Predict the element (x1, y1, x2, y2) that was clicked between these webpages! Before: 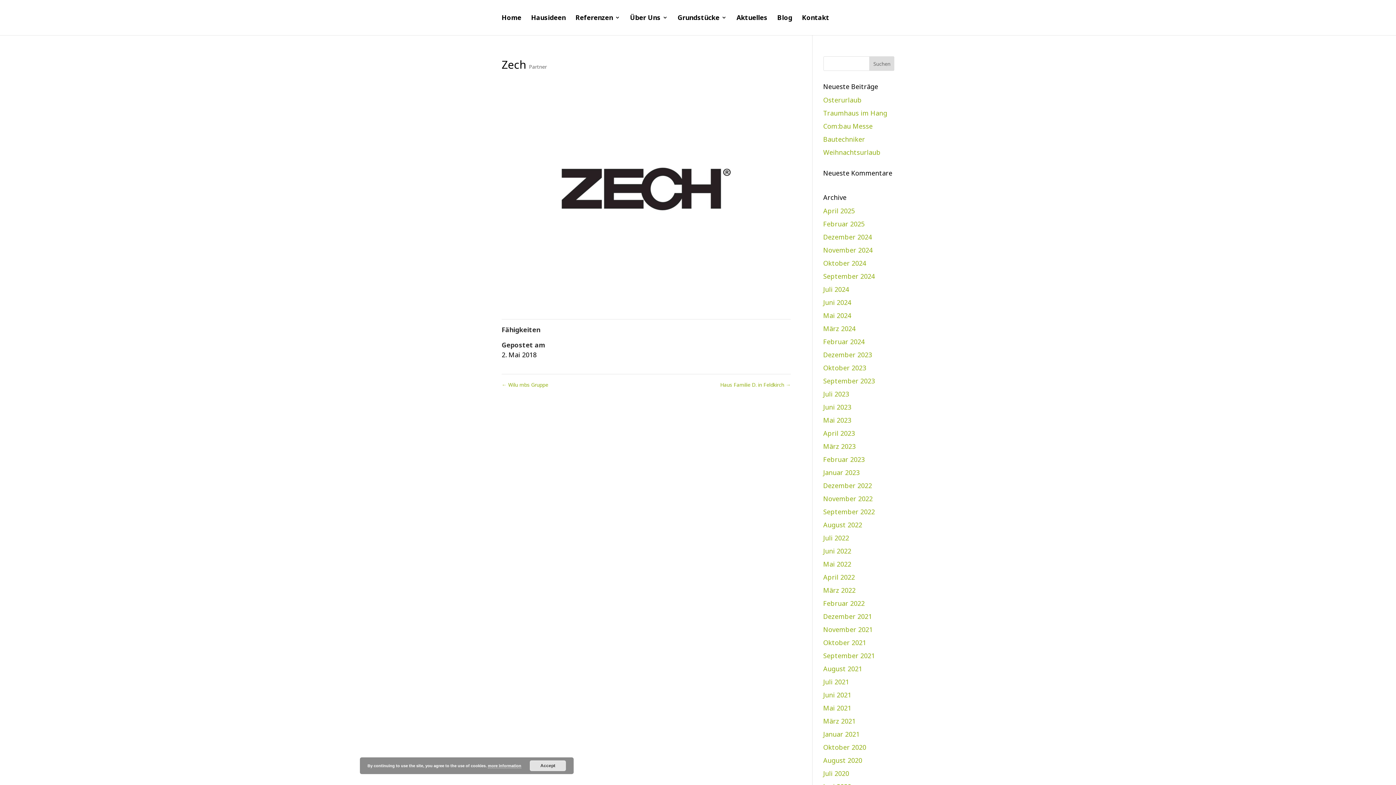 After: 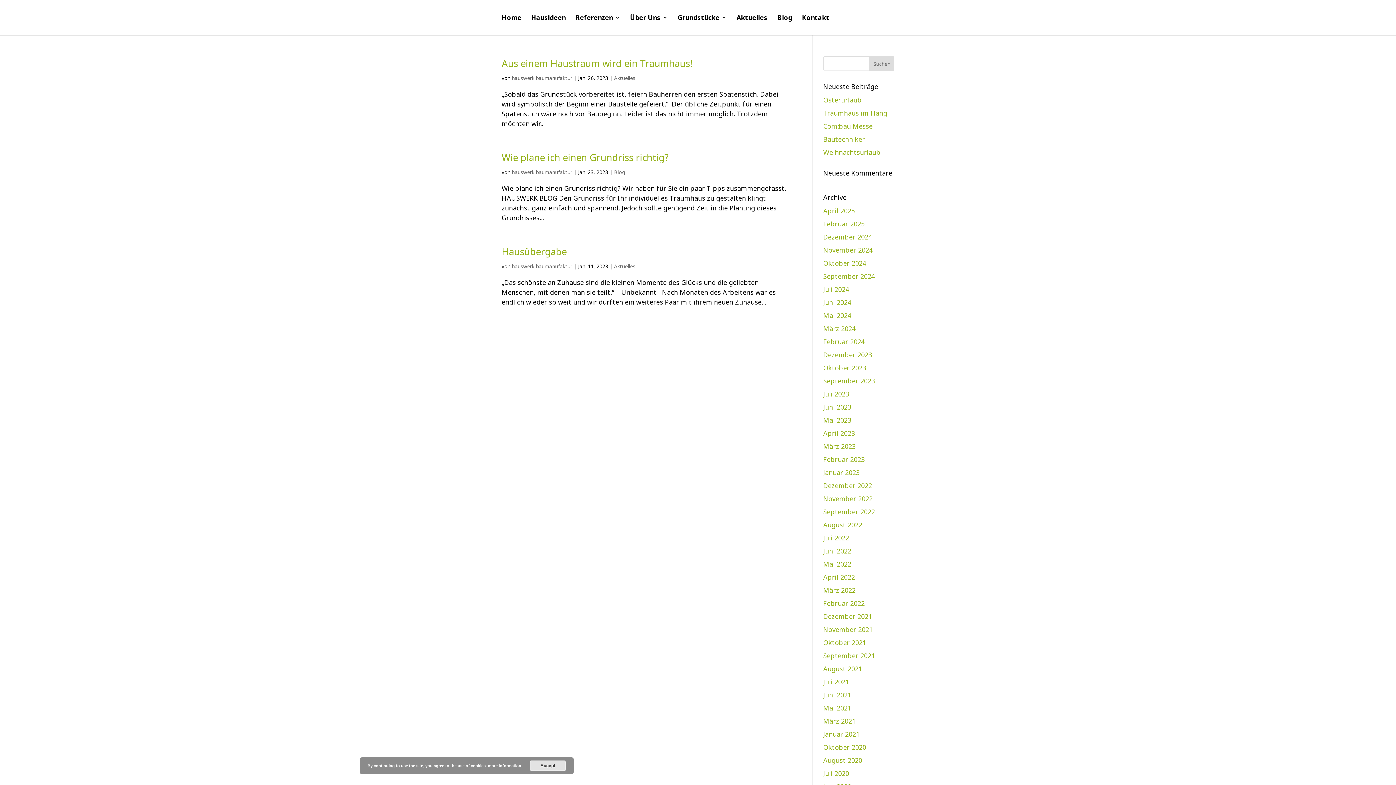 Action: label: Januar 2023 bbox: (823, 468, 859, 477)